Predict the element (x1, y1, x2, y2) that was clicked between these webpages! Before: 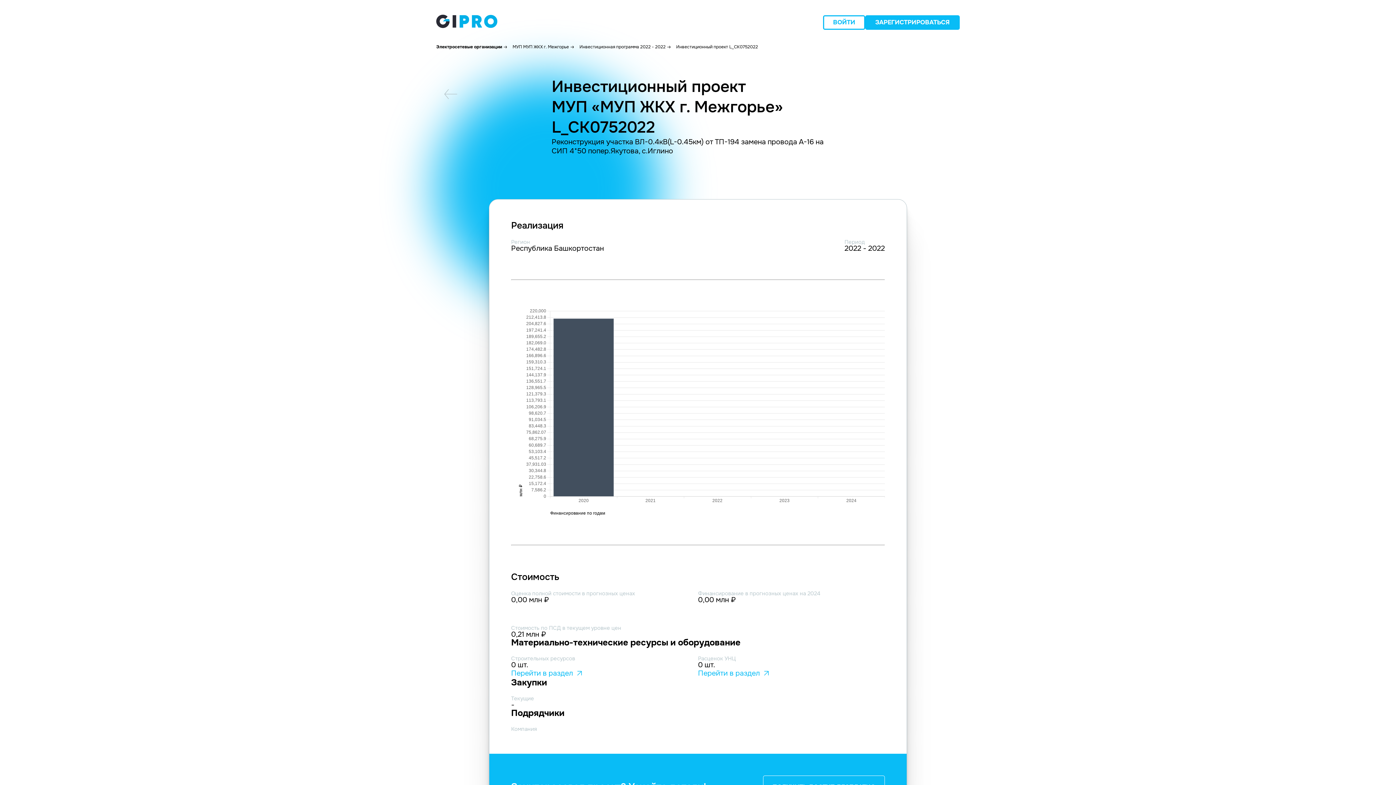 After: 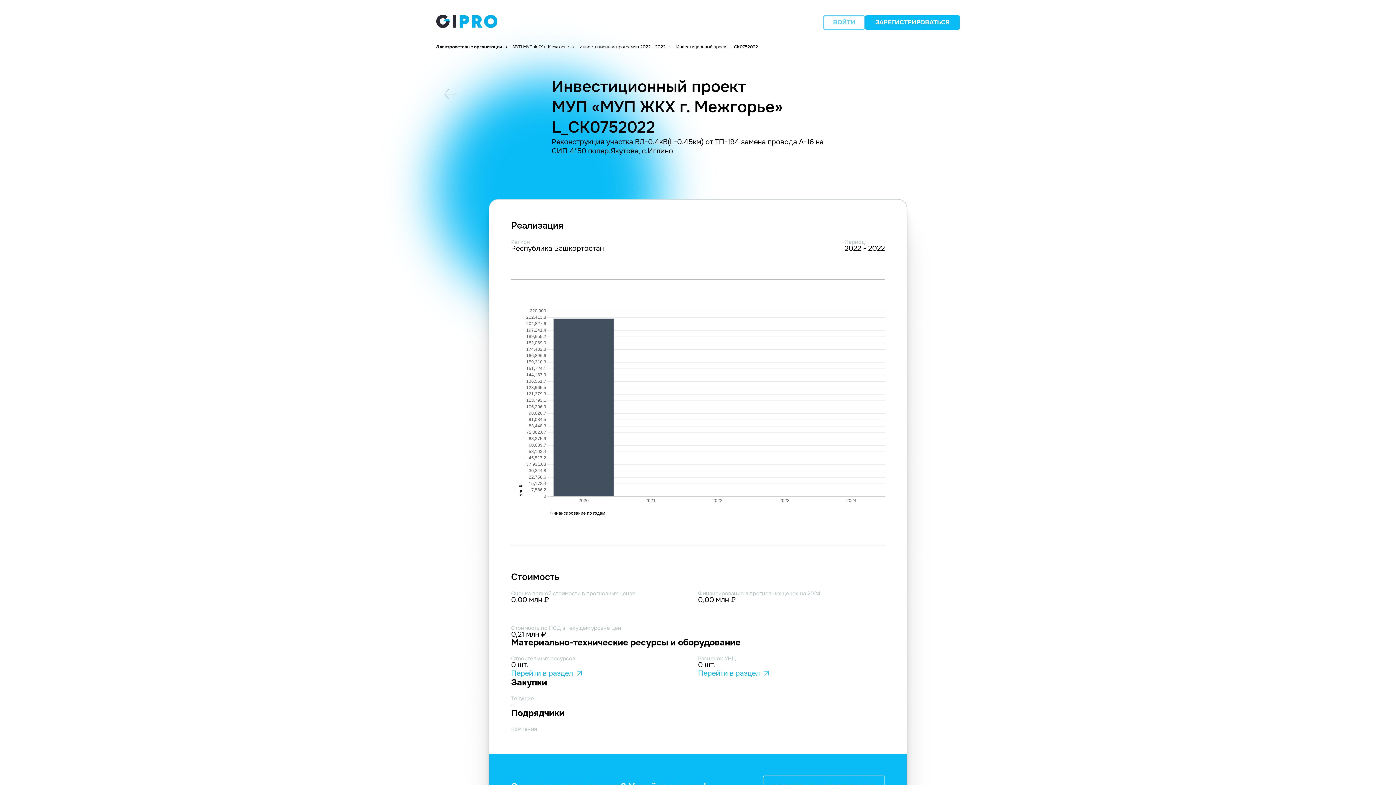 Action: label: ВОЙТИ bbox: (824, 16, 864, 28)